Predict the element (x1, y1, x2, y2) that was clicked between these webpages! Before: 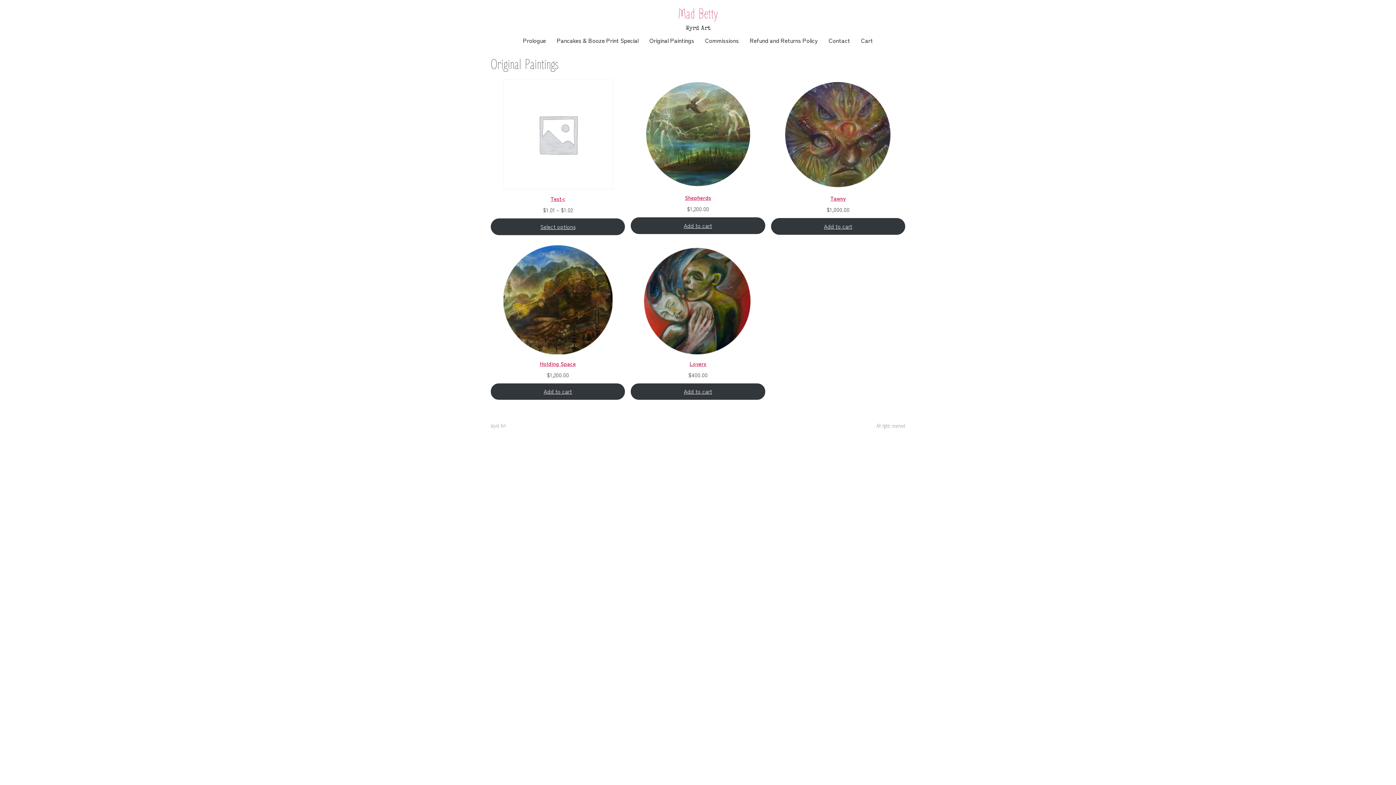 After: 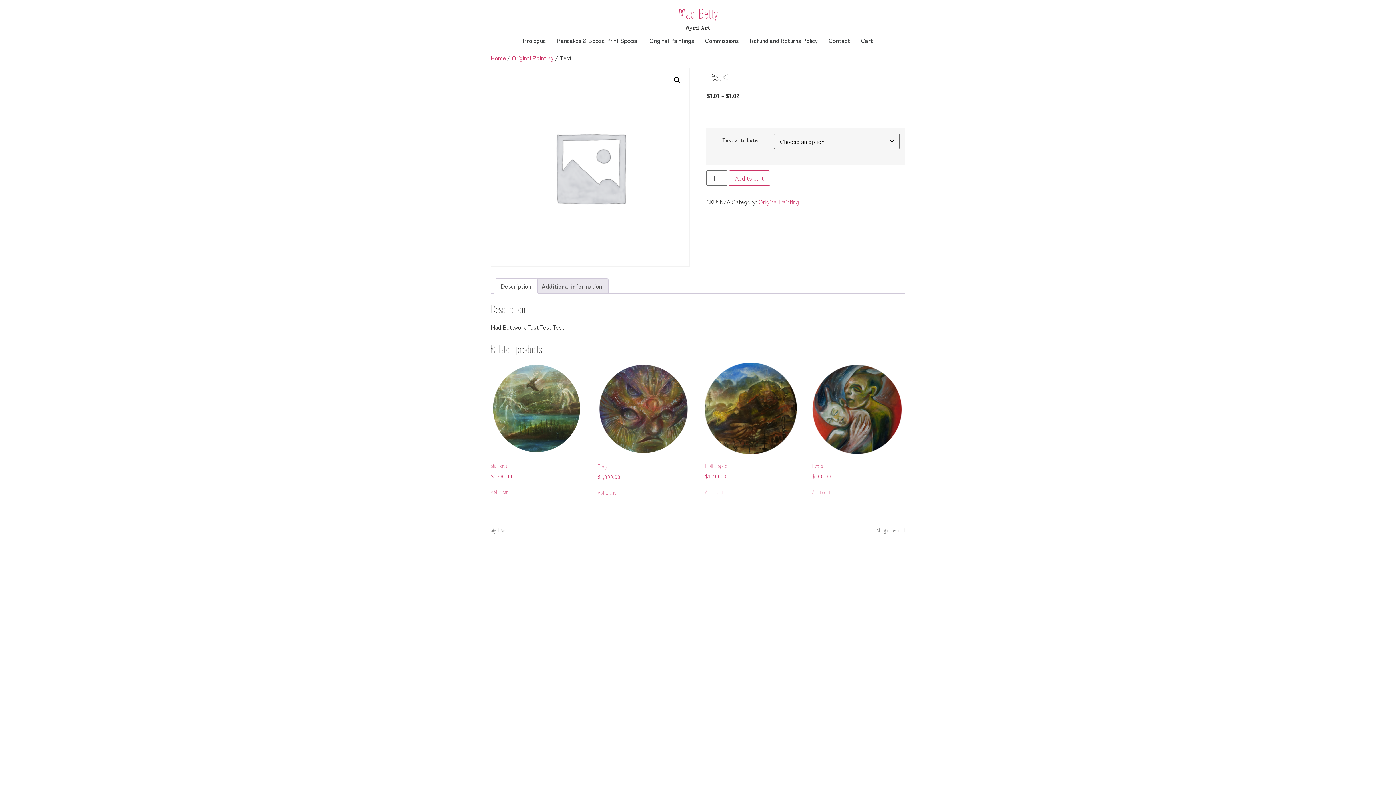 Action: bbox: (503, 79, 612, 206) label: Test<